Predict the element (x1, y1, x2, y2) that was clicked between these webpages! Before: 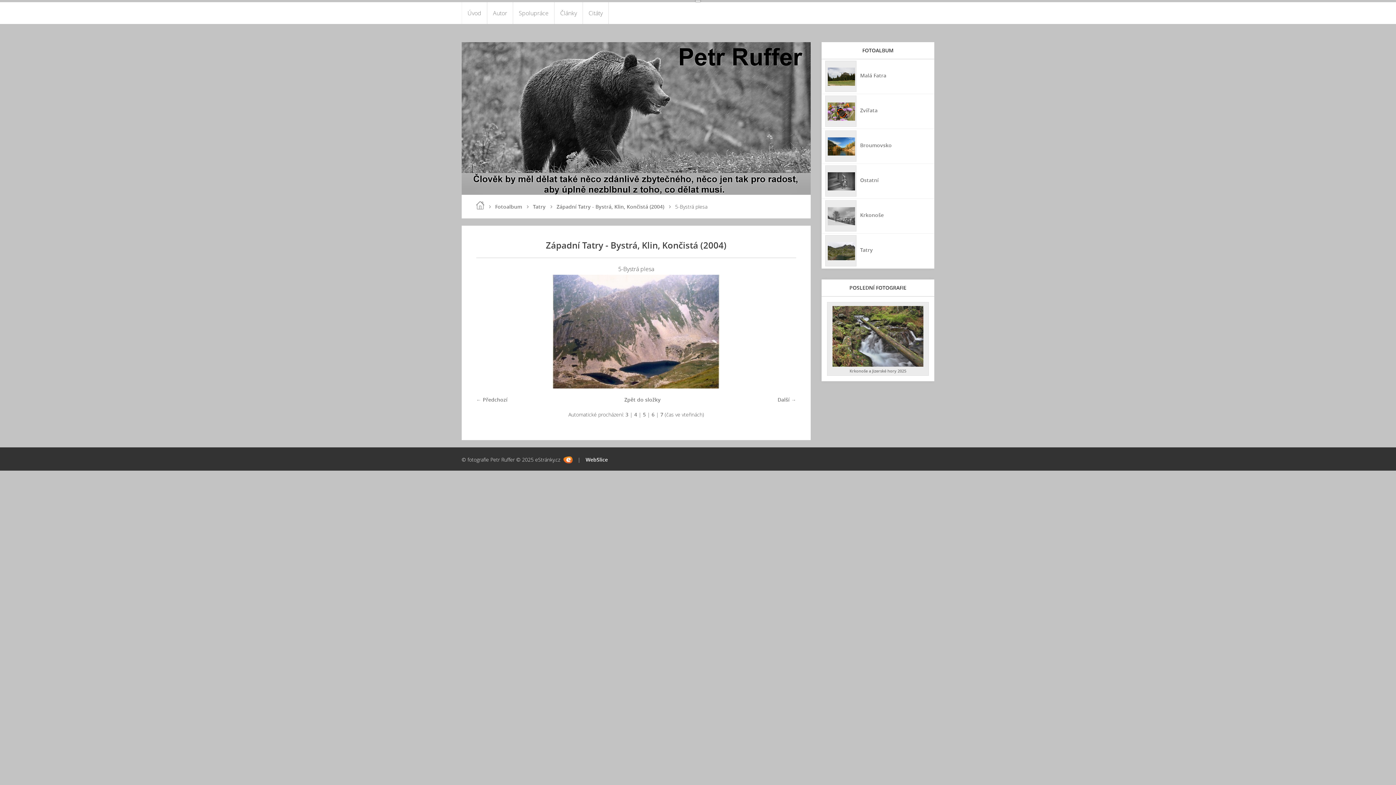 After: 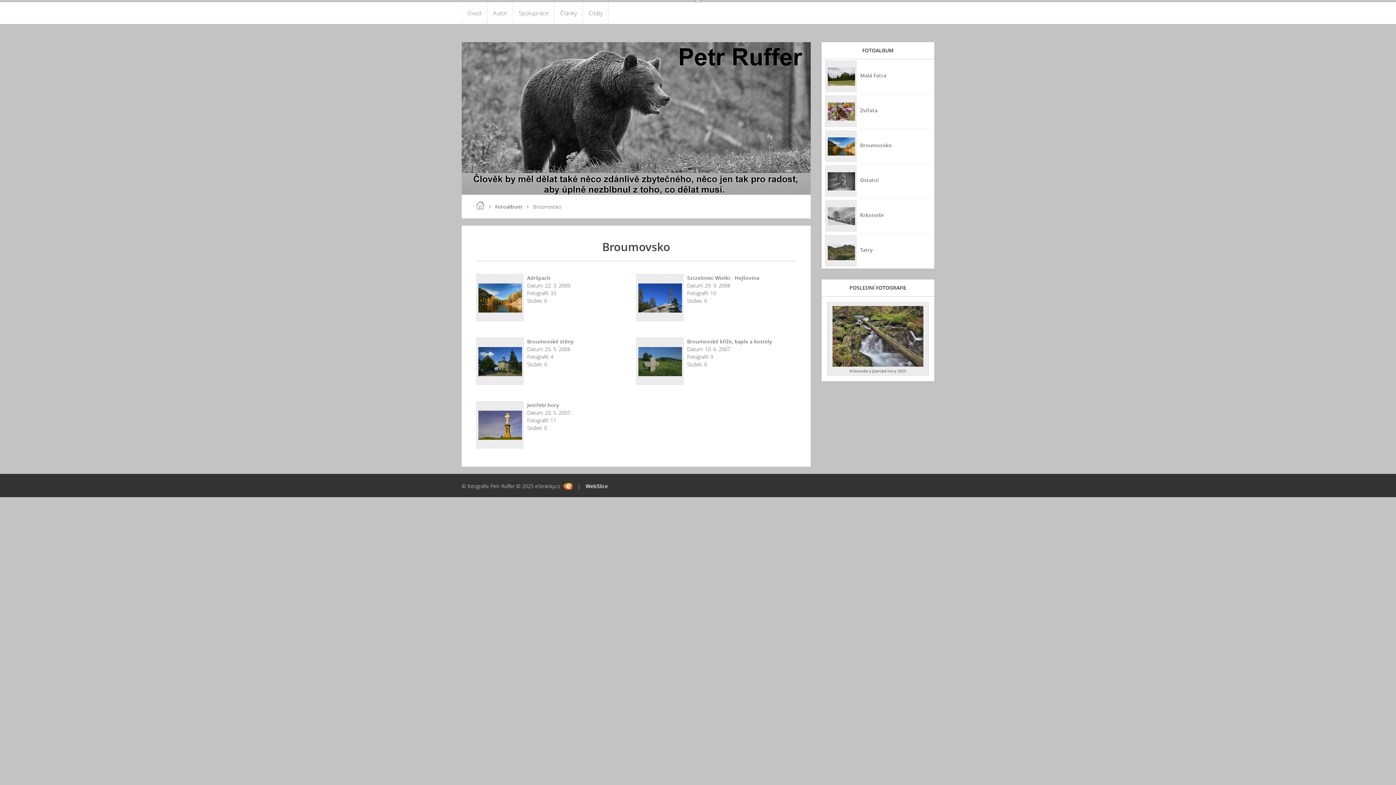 Action: label: Broumovsko bbox: (860, 129, 895, 161)